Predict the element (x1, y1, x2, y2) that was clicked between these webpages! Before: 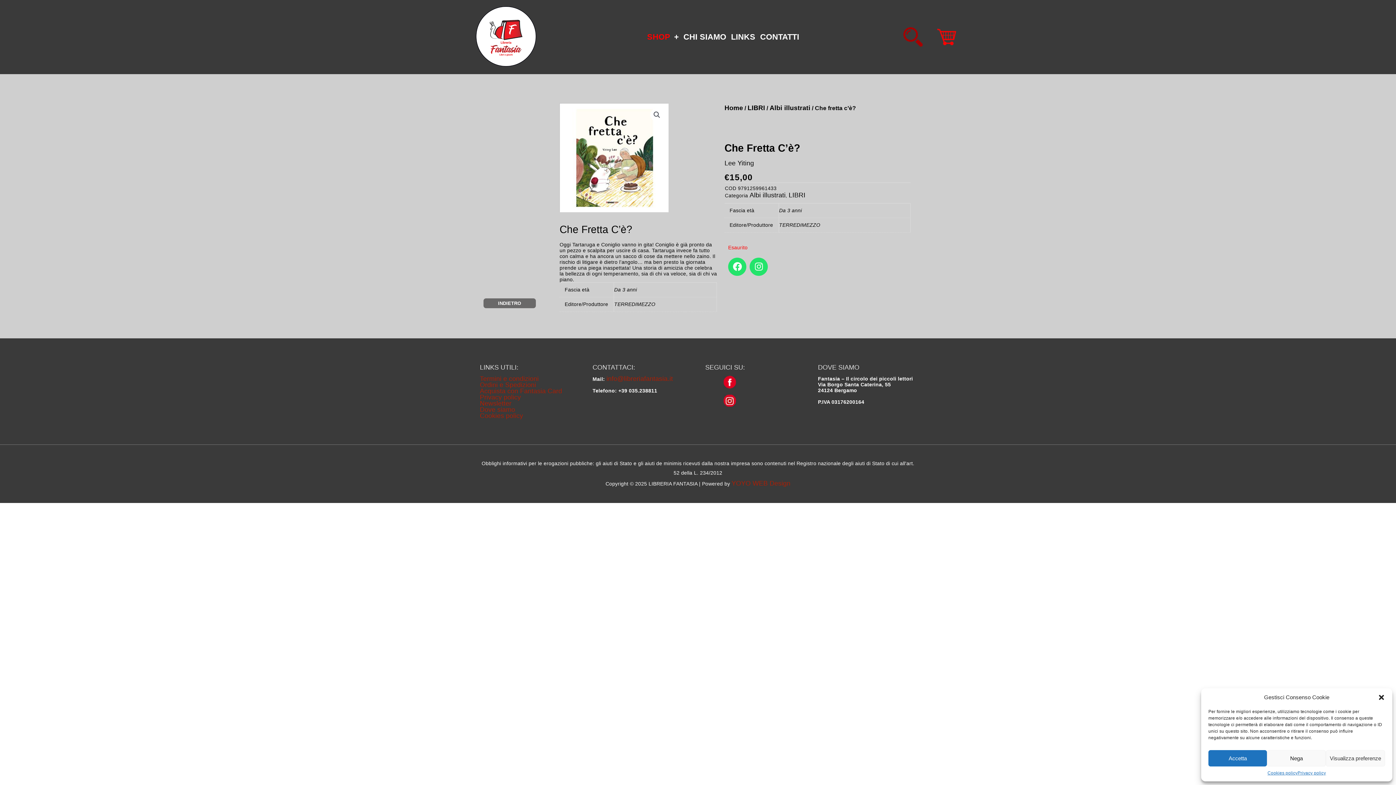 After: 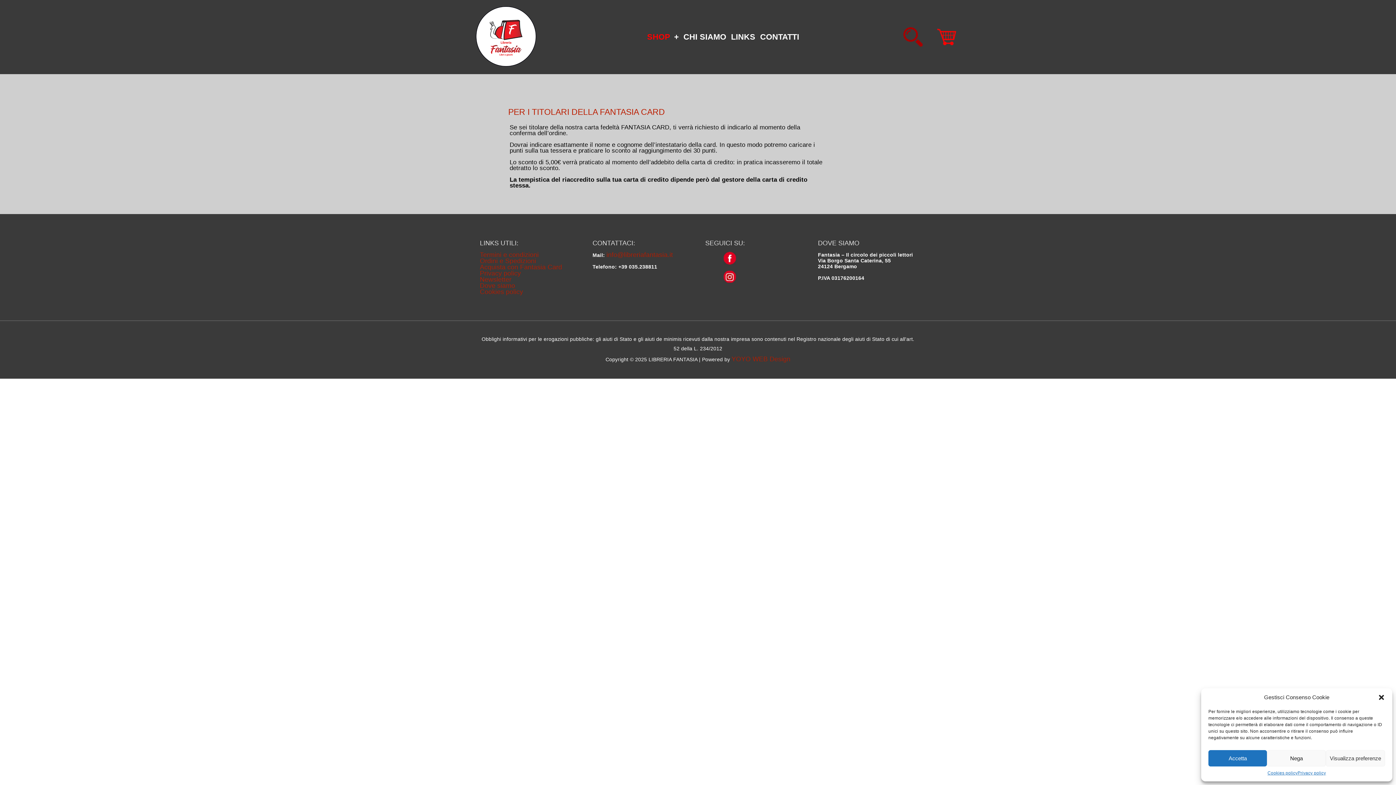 Action: label: Acquista con Fantasia Card bbox: (480, 387, 562, 394)